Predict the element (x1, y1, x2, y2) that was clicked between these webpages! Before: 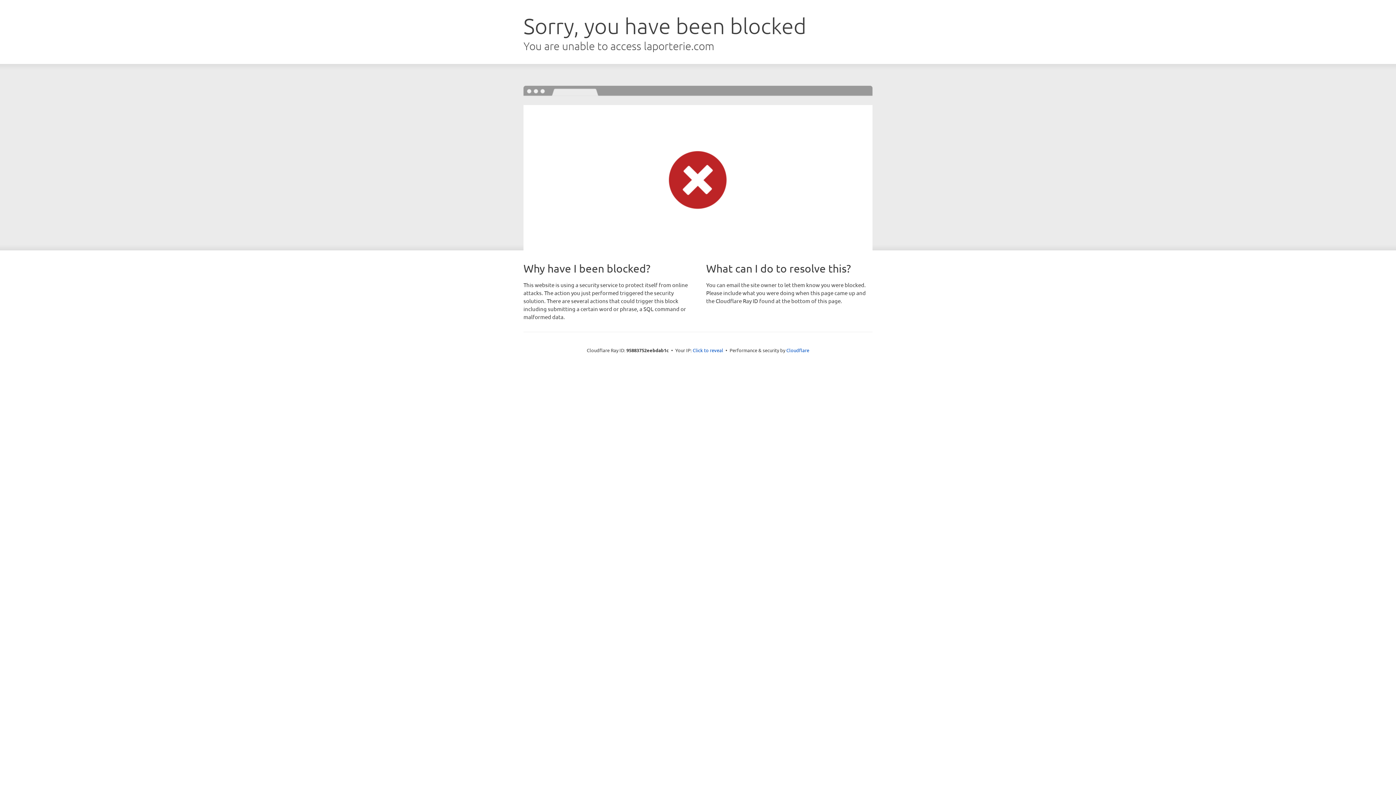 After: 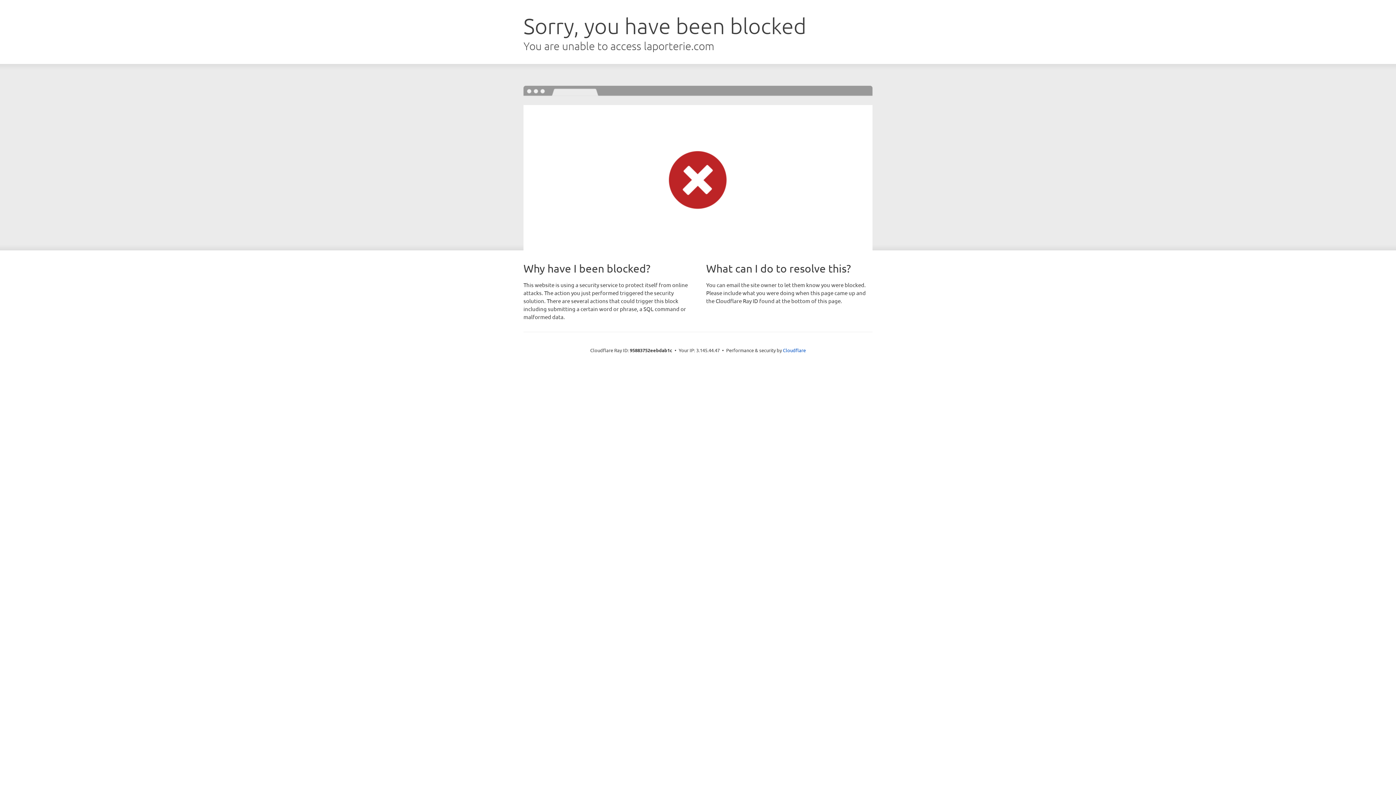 Action: label: Click to reveal bbox: (692, 346, 723, 353)